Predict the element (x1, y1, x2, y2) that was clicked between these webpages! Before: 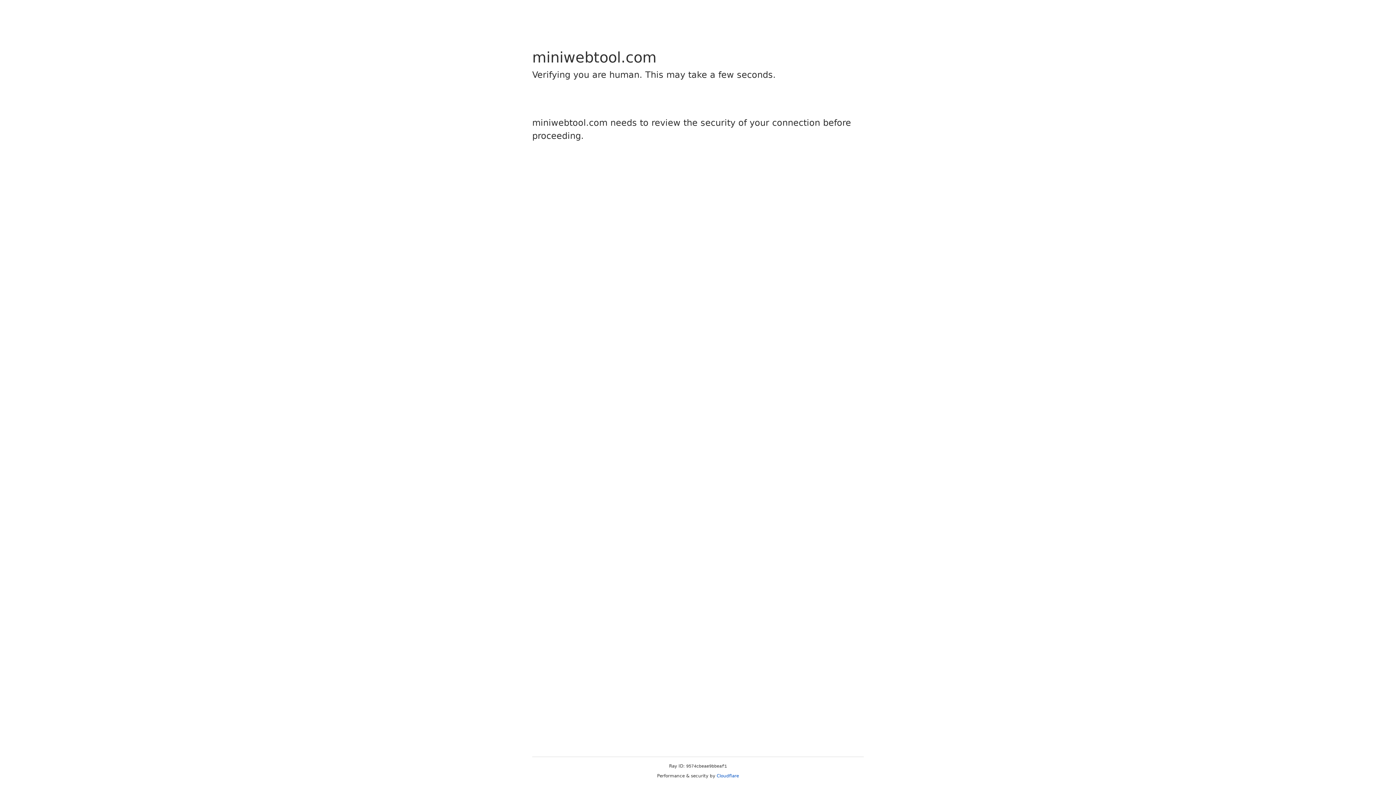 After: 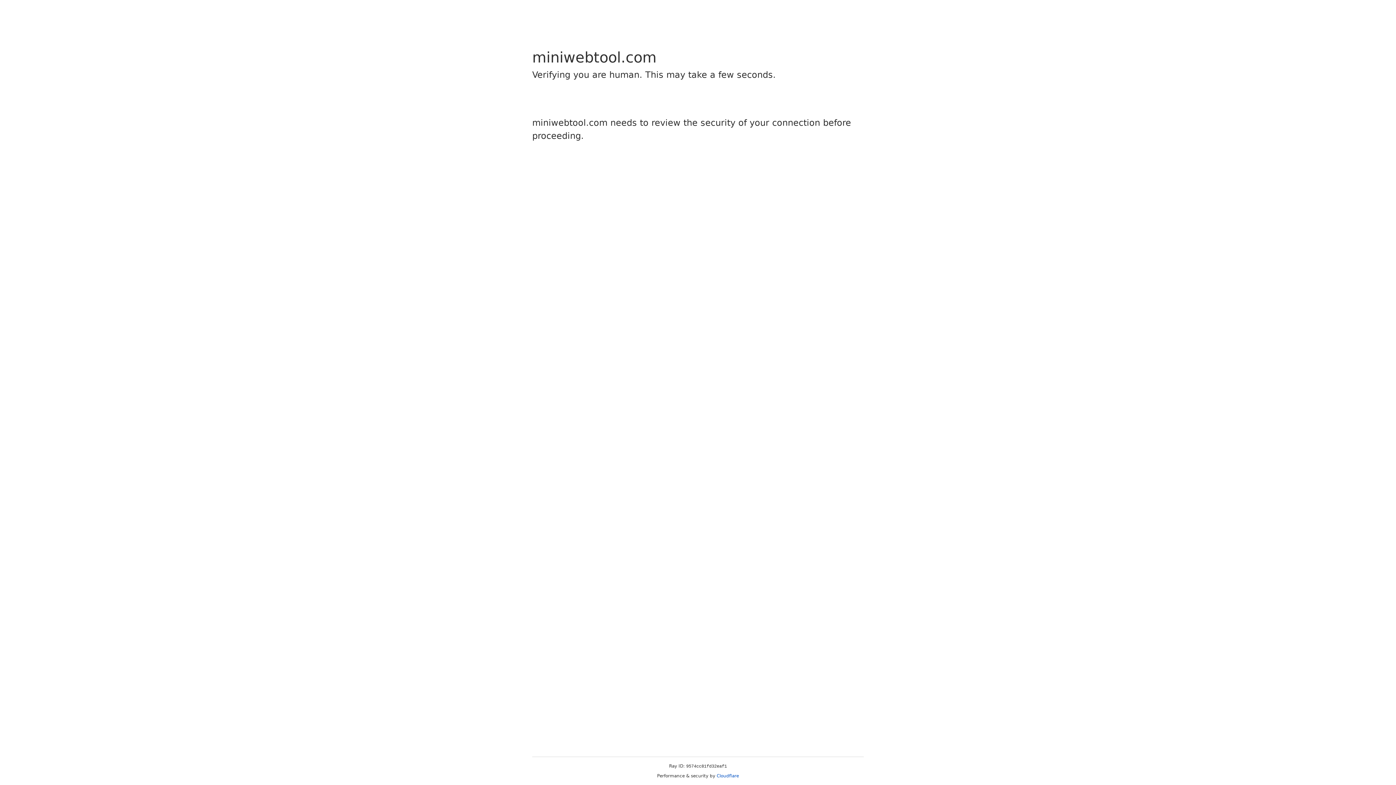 Action: bbox: (716, 773, 739, 778) label: Cloudflare